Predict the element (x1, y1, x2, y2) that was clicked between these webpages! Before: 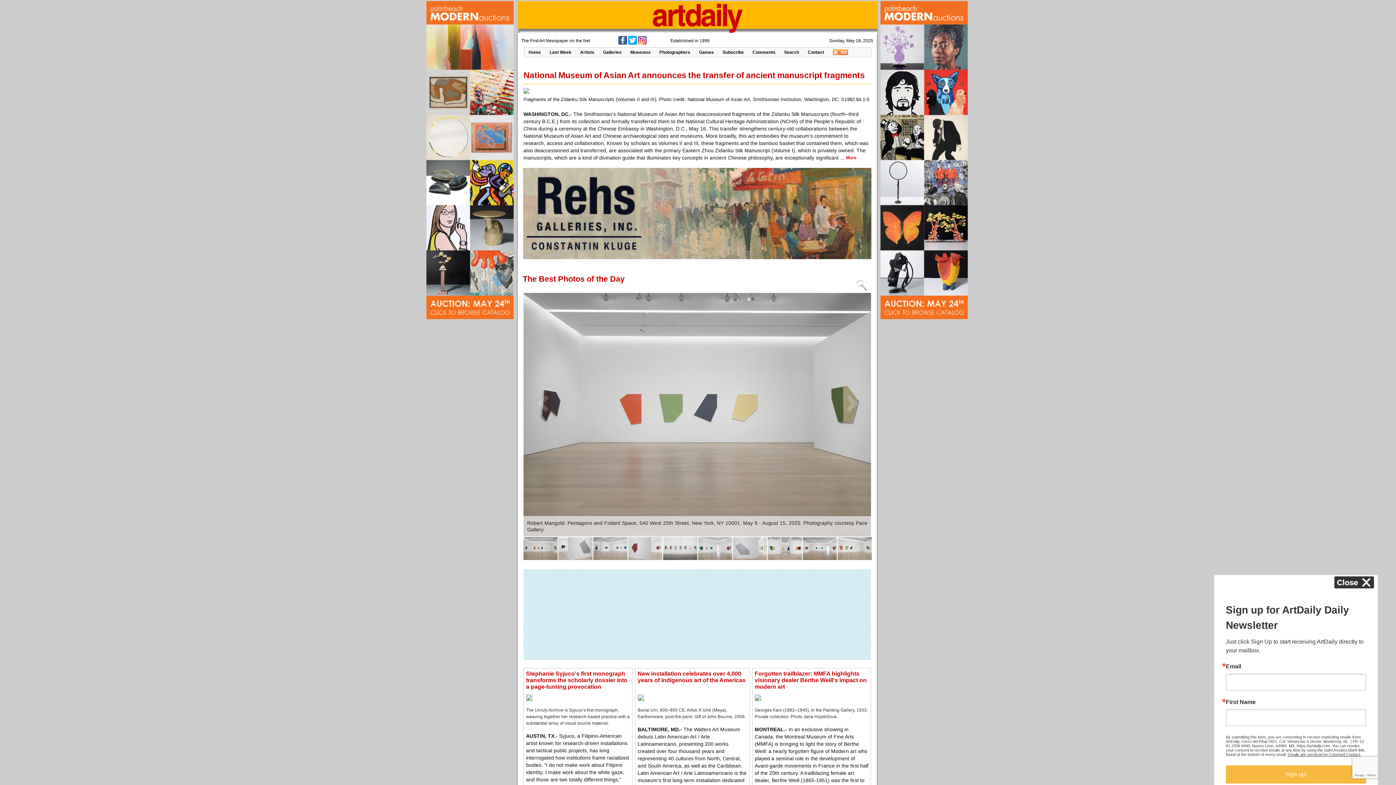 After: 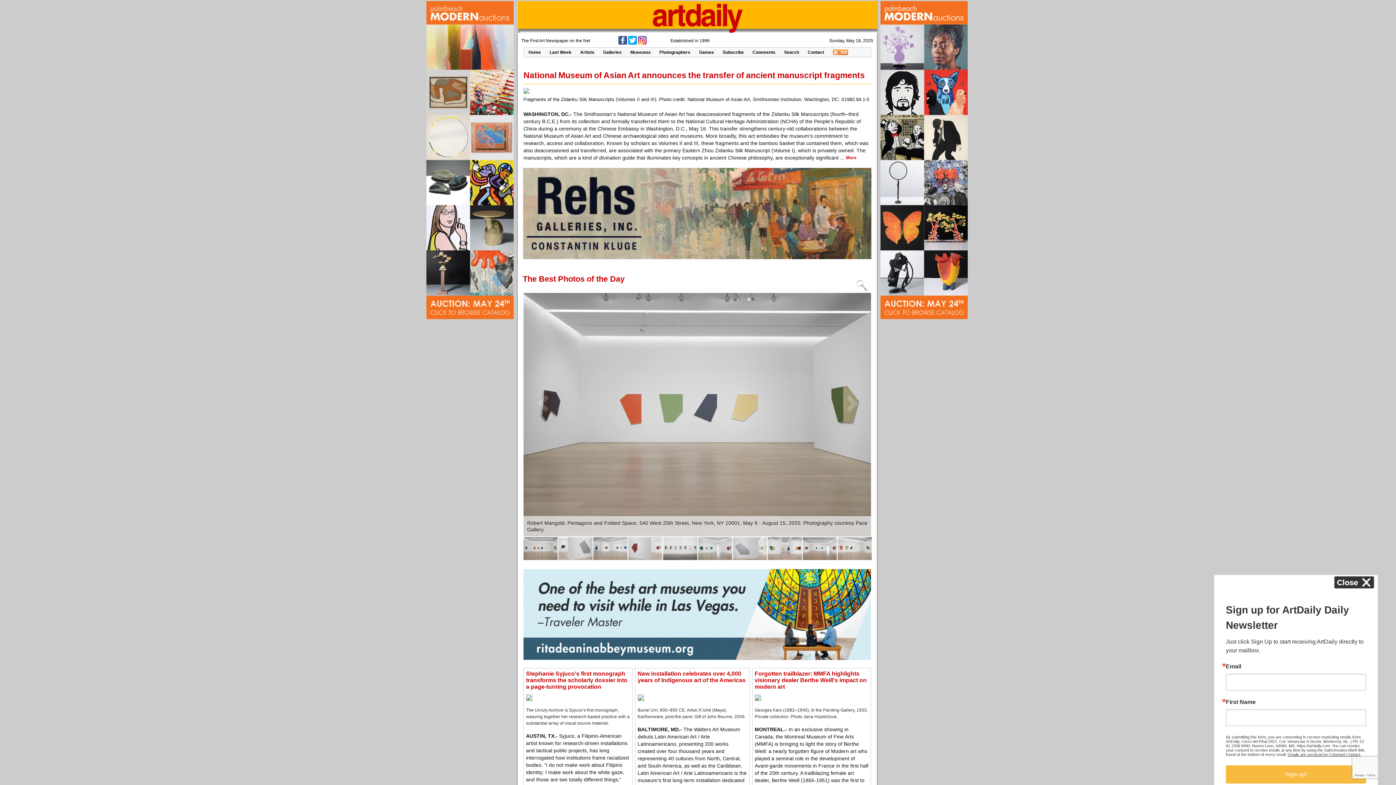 Action: bbox: (638, 40, 646, 45)